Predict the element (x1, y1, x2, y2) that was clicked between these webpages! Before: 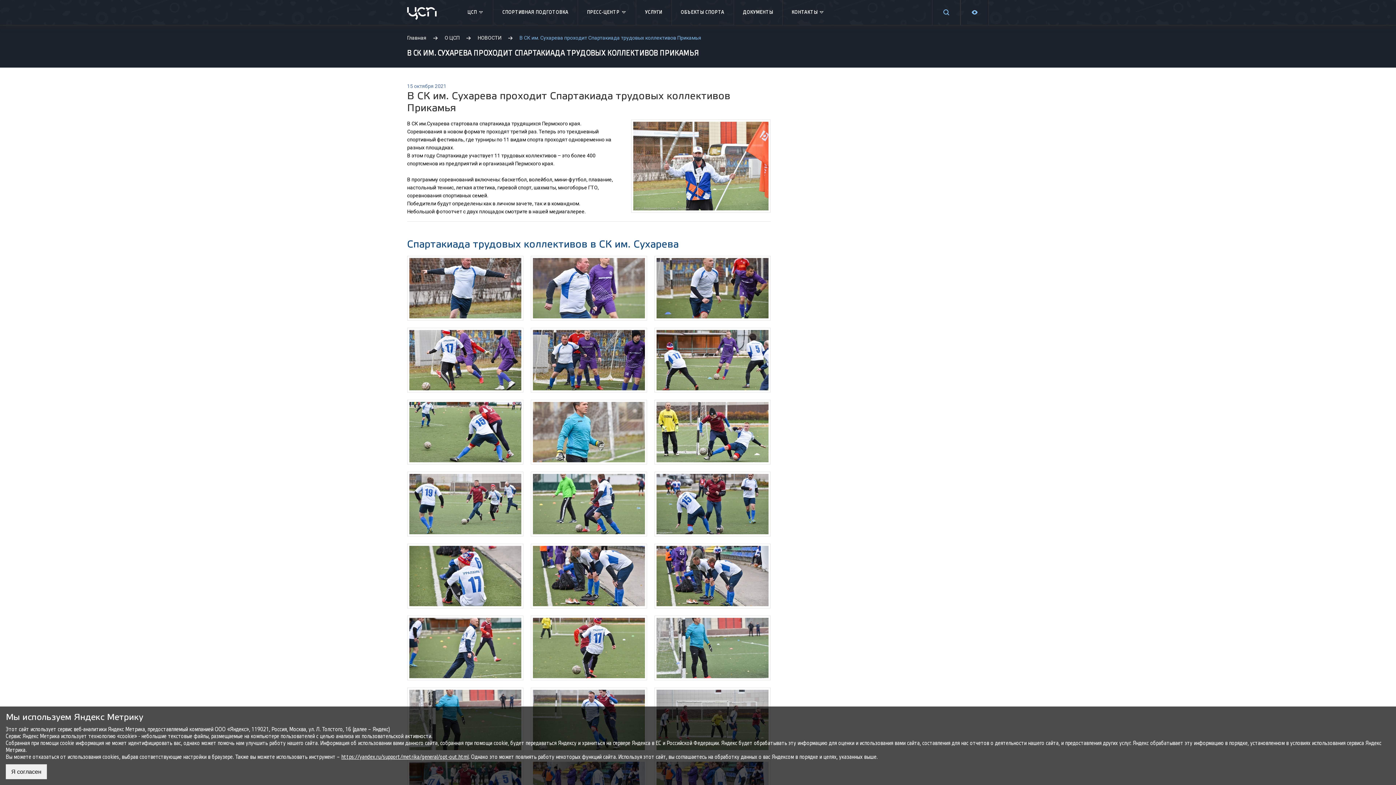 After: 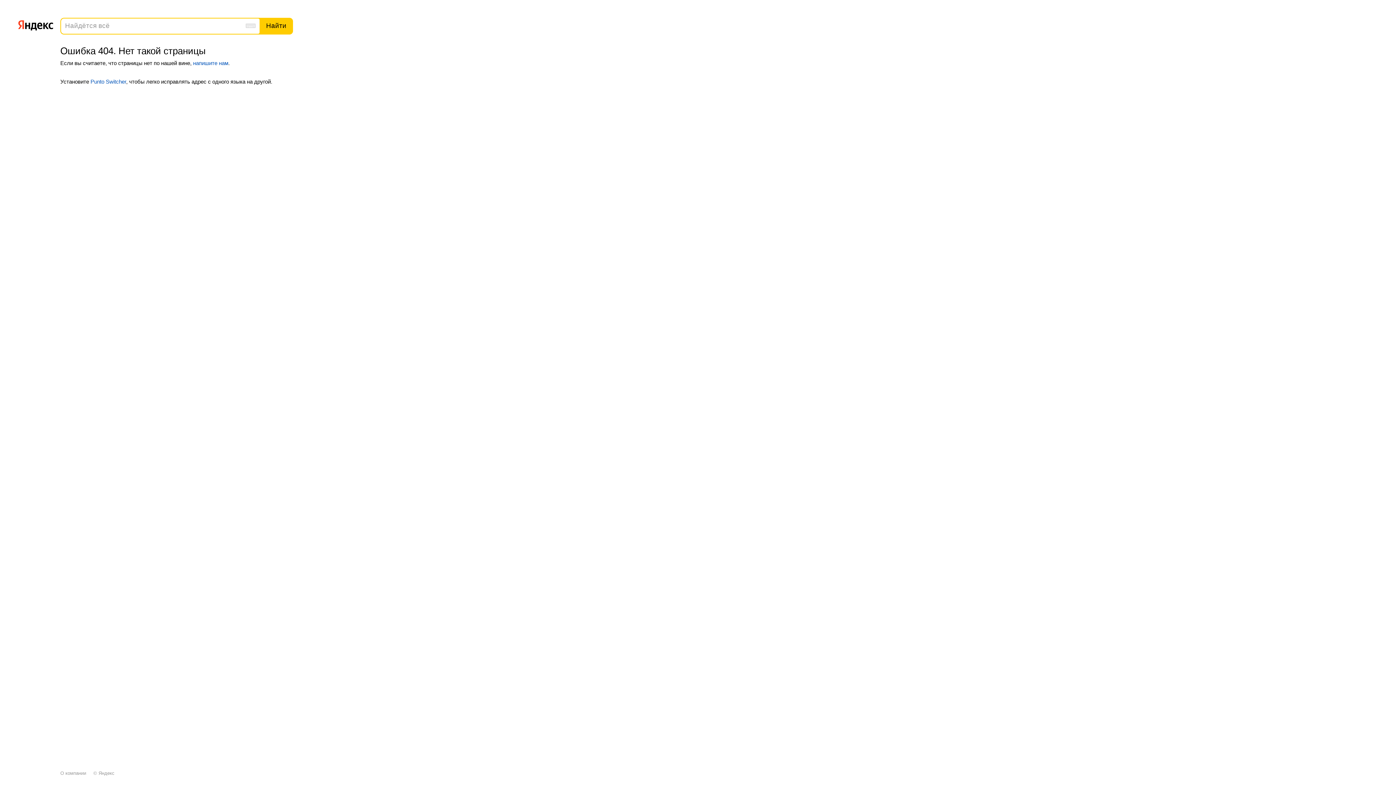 Action: label: https://yandex.ru/support/metrika/general/opt-out.html bbox: (341, 754, 468, 760)